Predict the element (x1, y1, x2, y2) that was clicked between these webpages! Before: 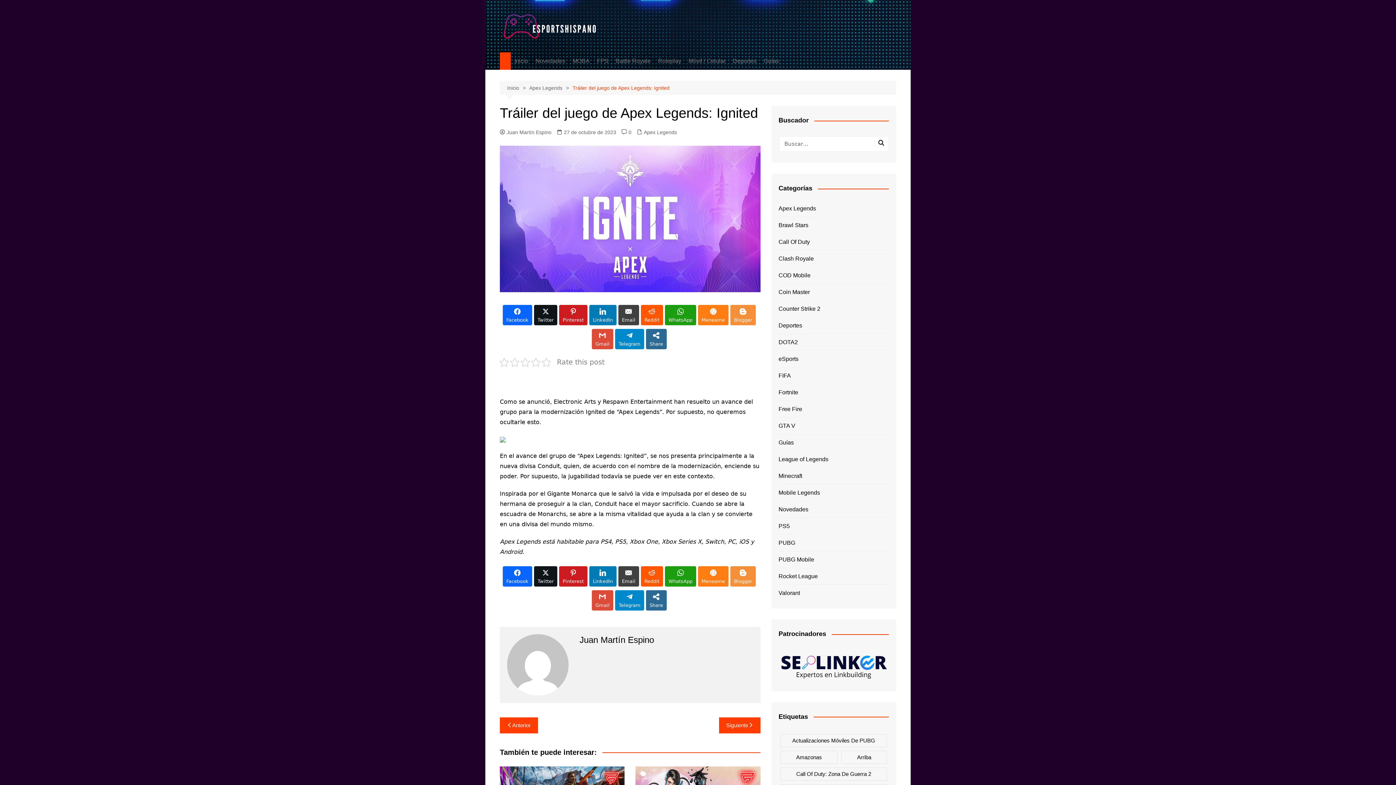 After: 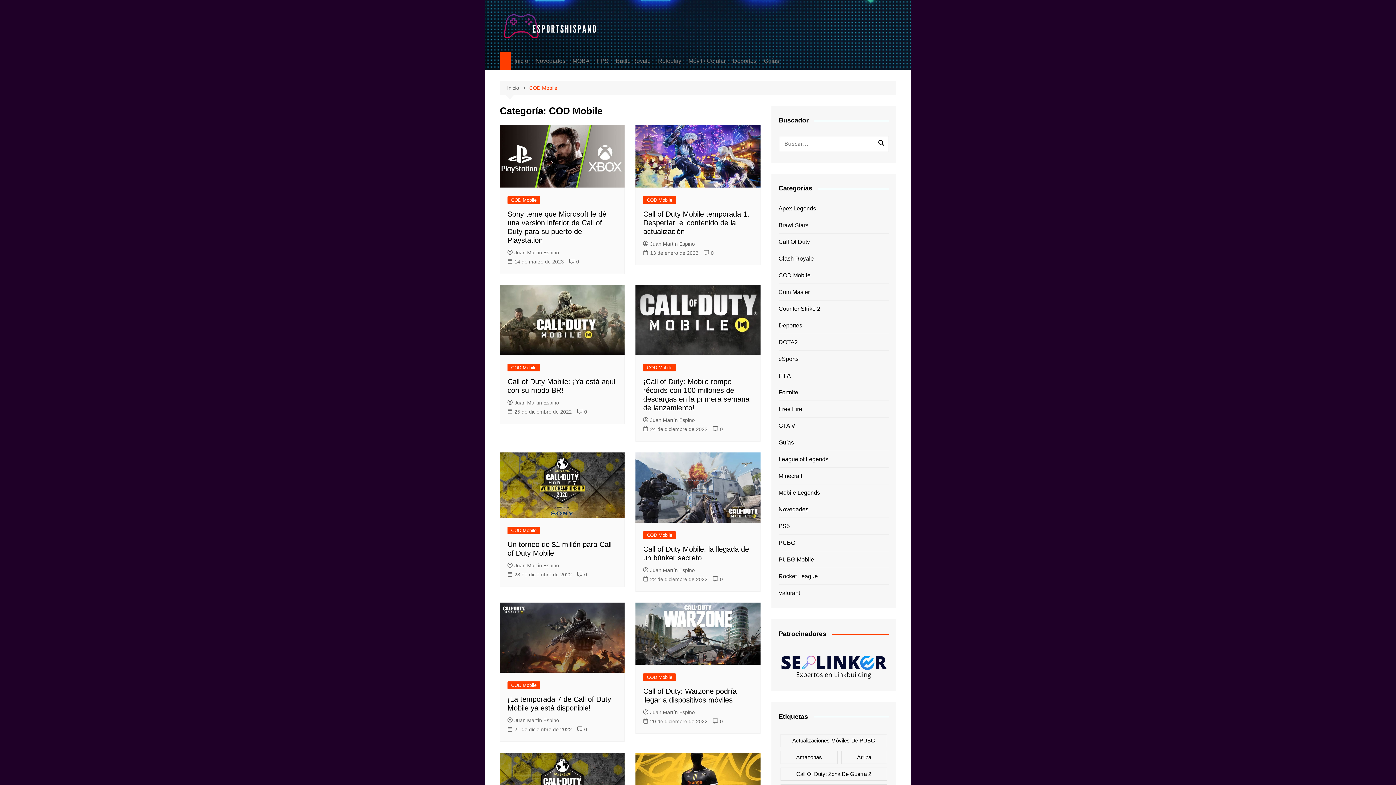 Action: label: COD Mobile bbox: (778, 270, 810, 280)